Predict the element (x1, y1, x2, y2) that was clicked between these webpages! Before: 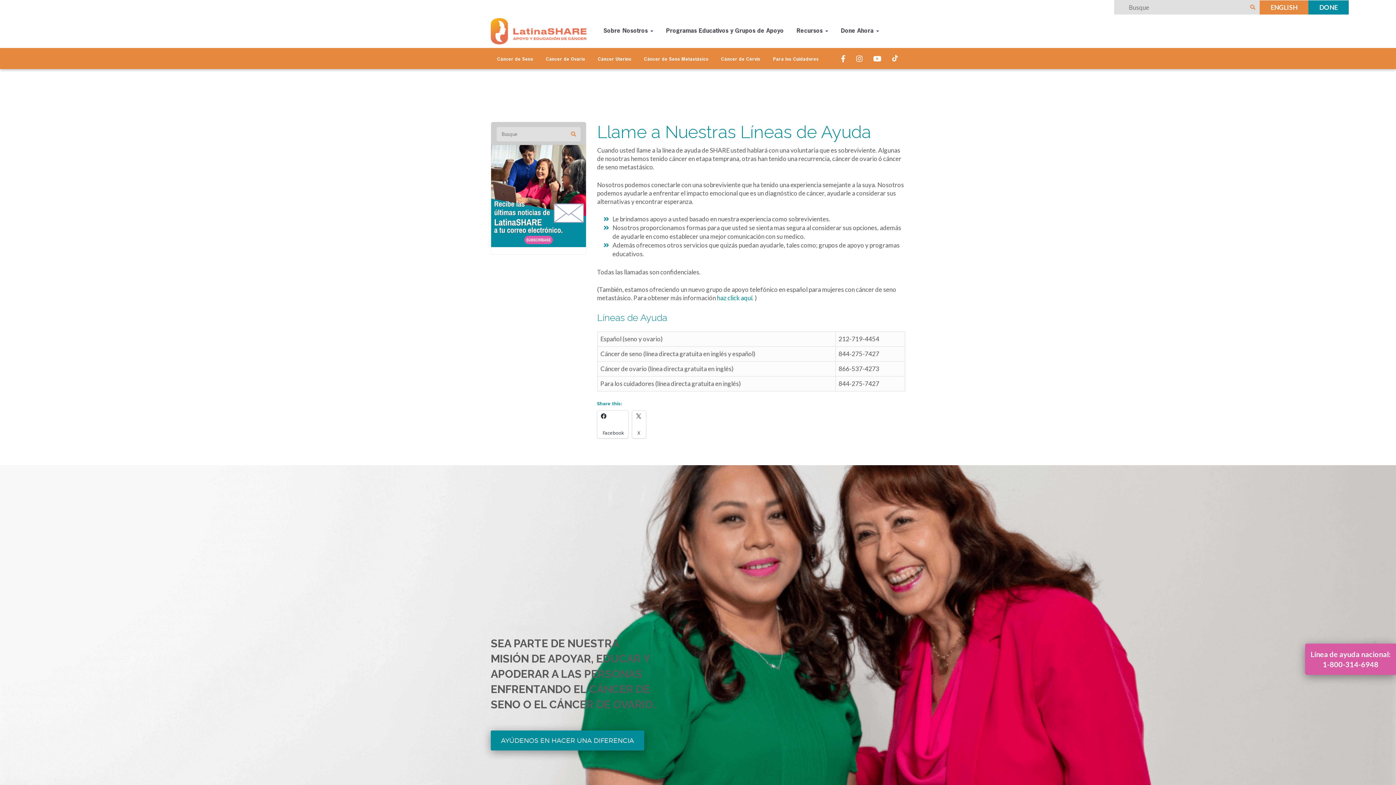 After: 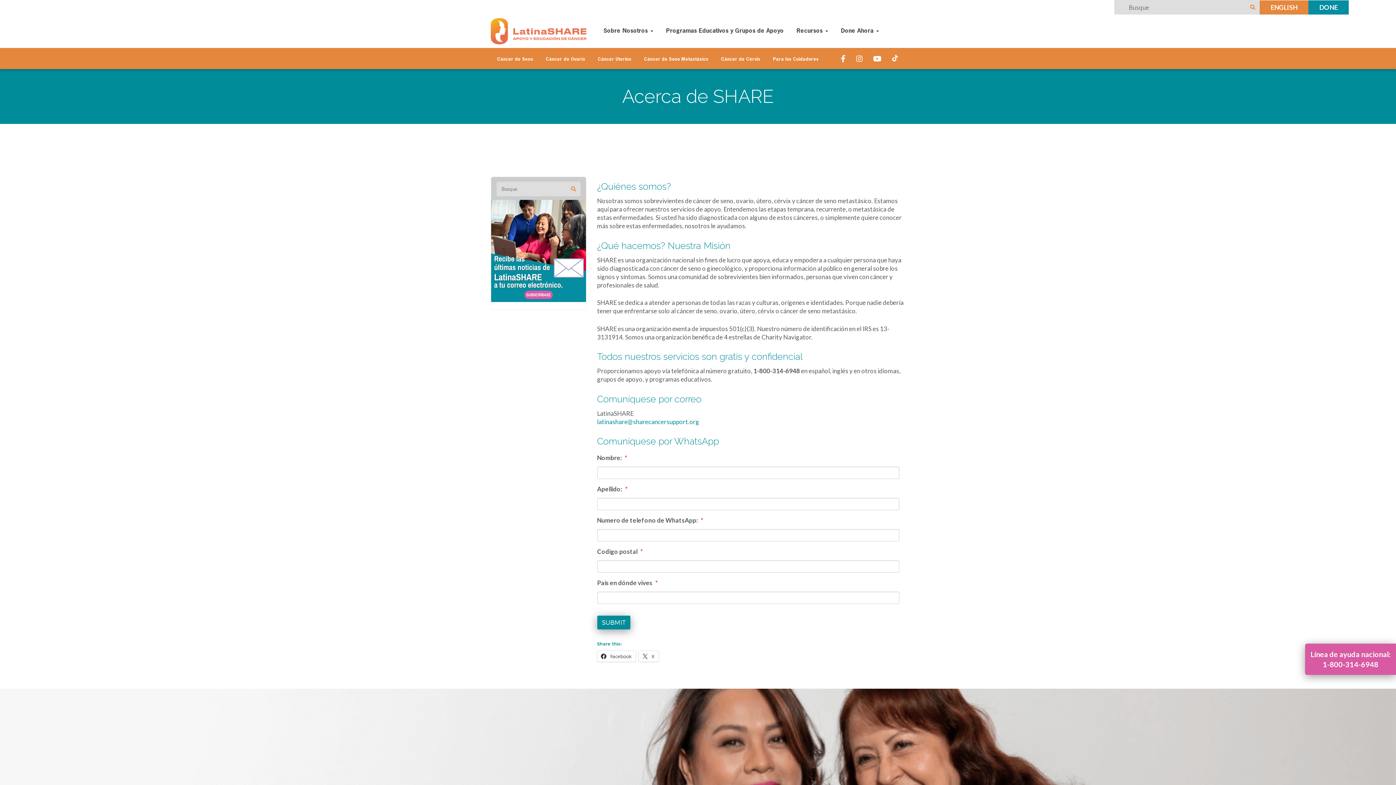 Action: label: Sobre Nosotros  bbox: (597, 24, 659, 38)